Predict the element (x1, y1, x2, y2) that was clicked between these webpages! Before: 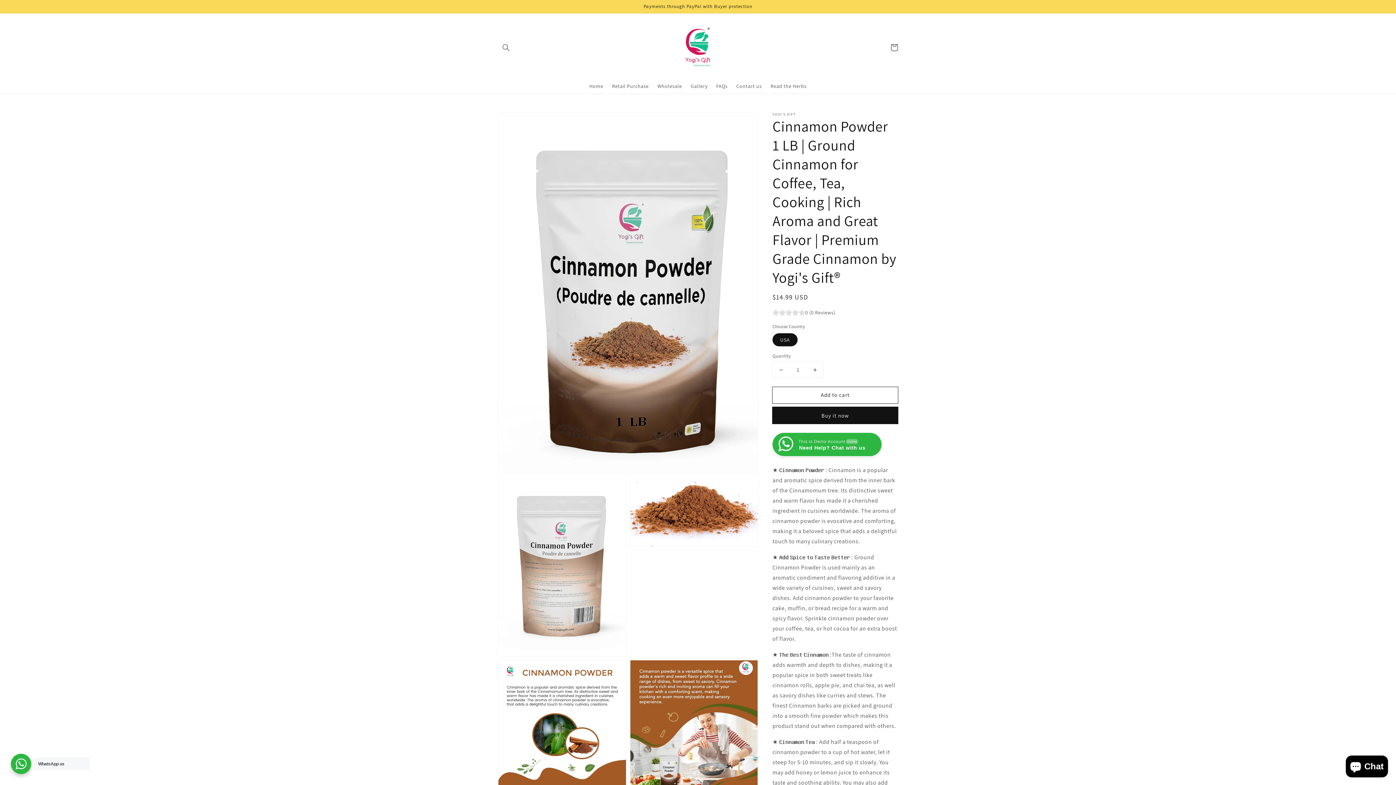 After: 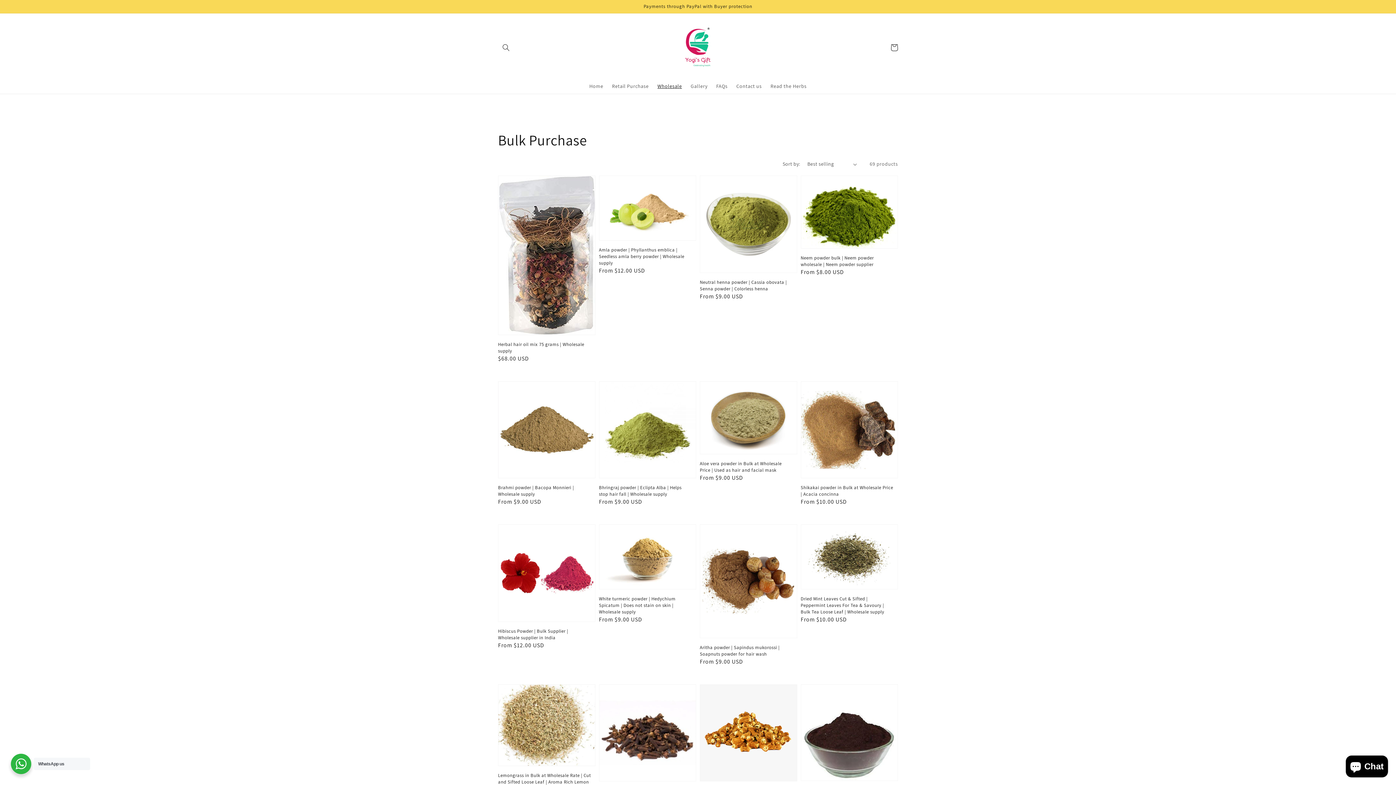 Action: label: Wholesale bbox: (653, 78, 686, 93)